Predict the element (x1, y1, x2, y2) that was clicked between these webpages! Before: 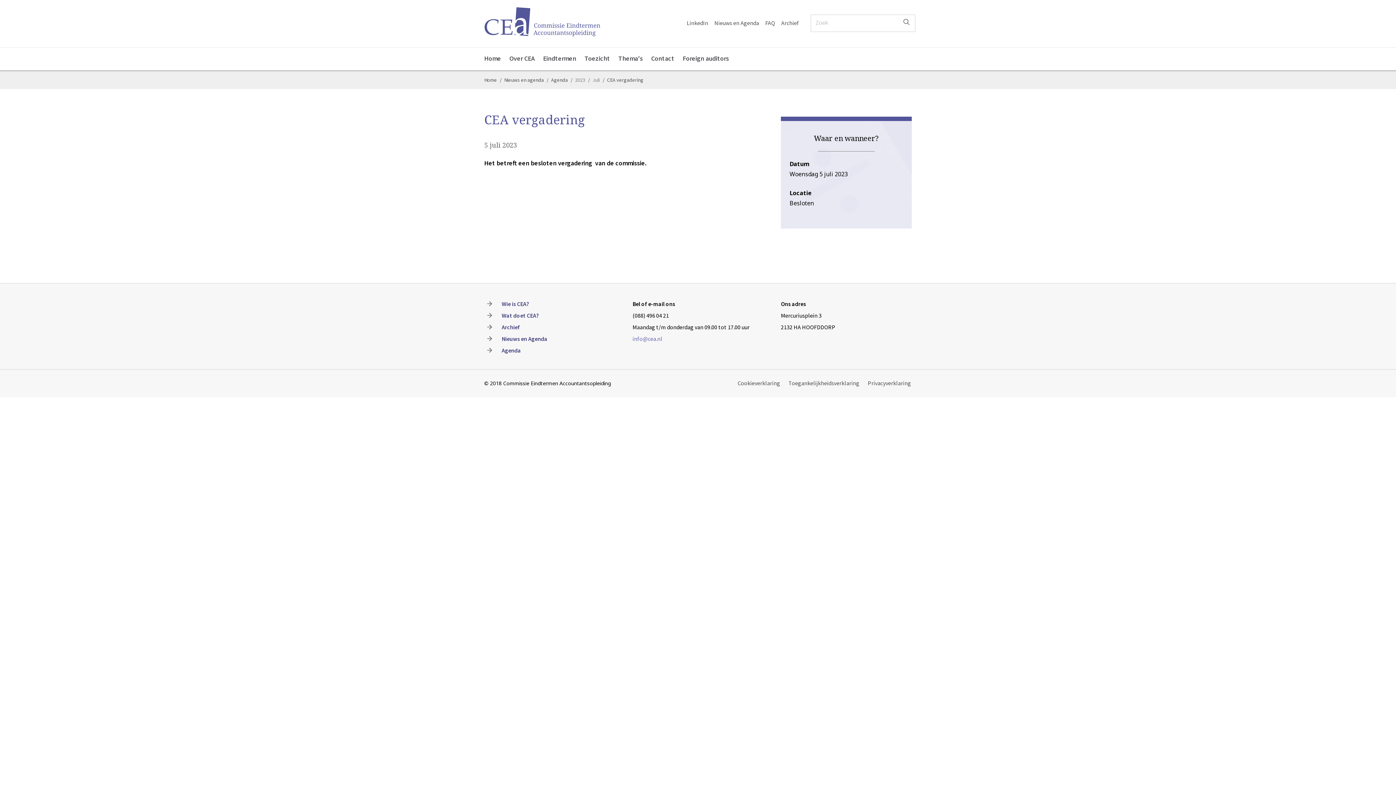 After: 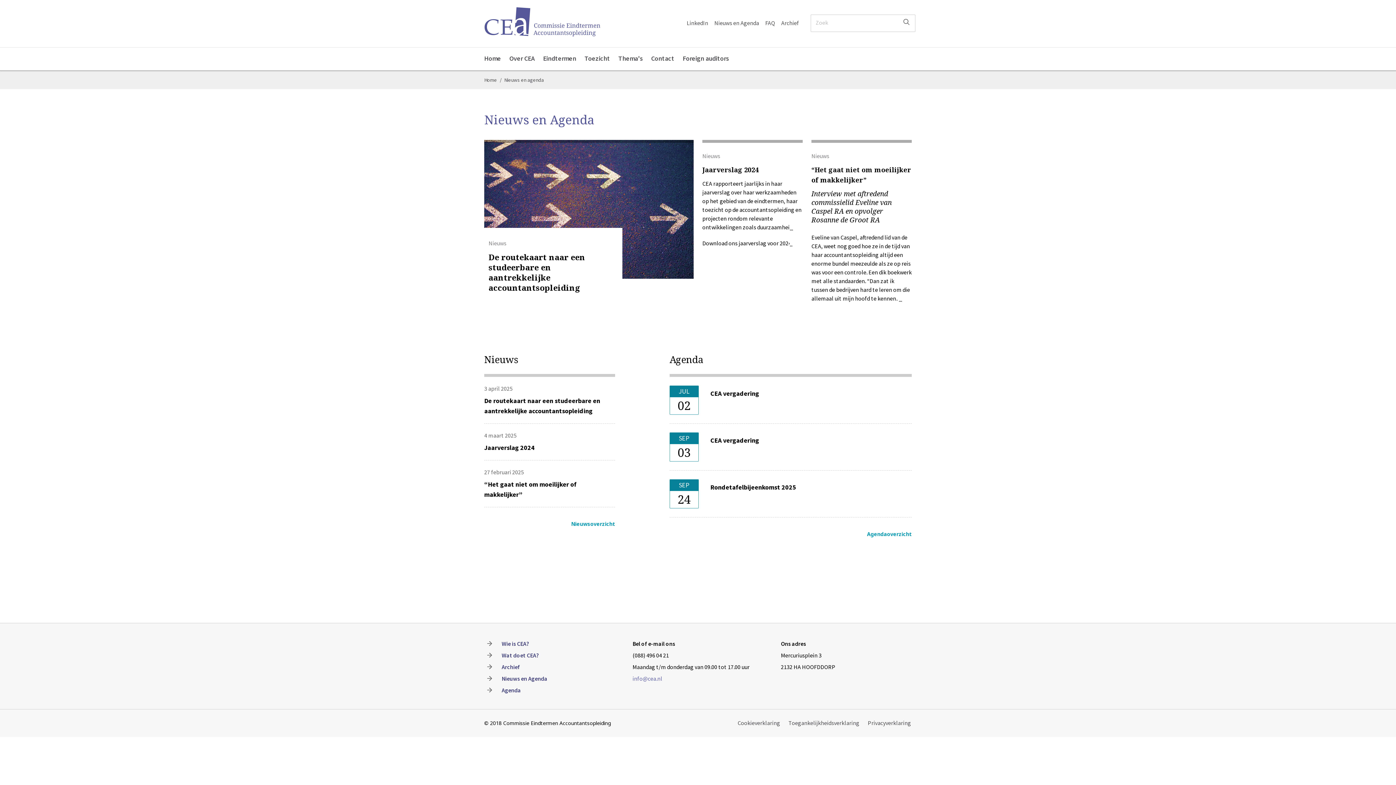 Action: label: Nieuws en agenda bbox: (504, 76, 544, 83)